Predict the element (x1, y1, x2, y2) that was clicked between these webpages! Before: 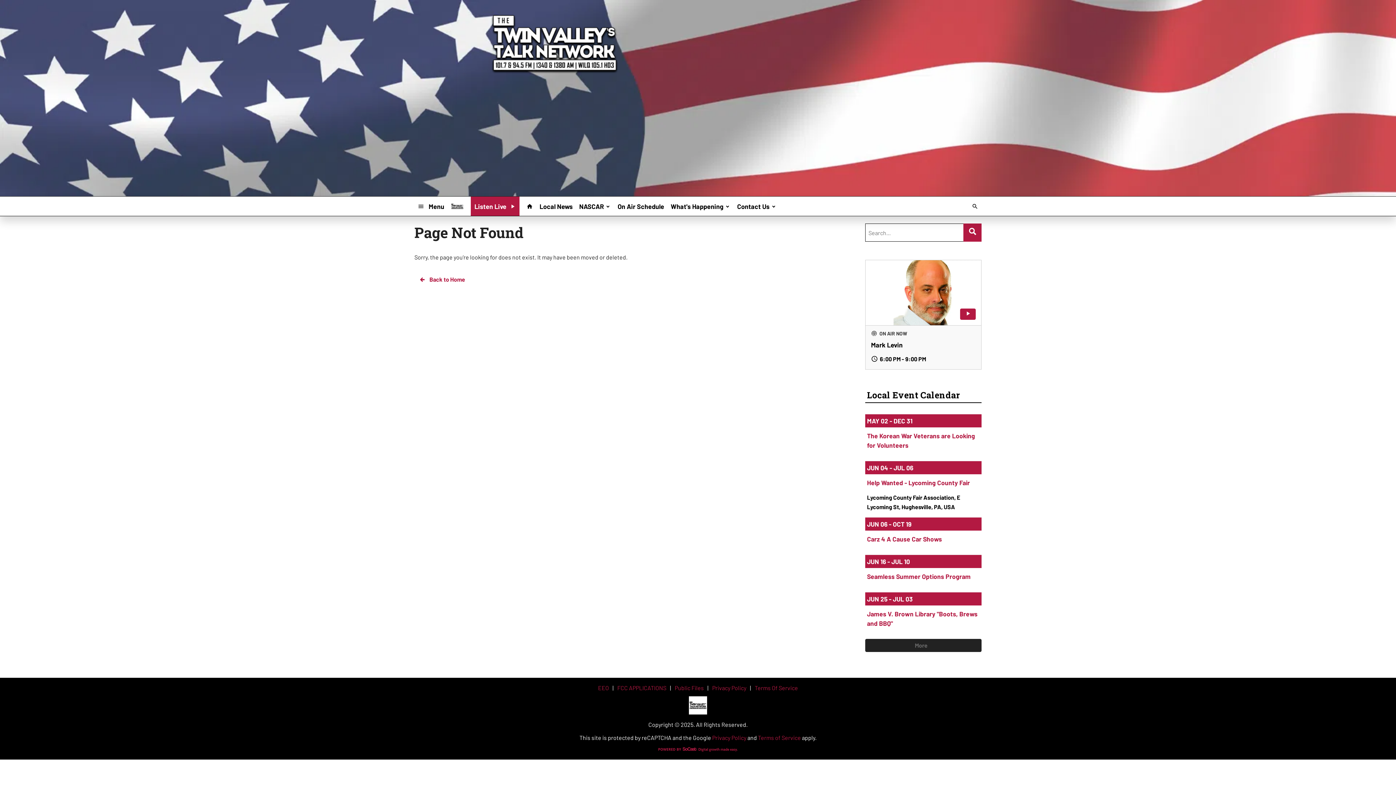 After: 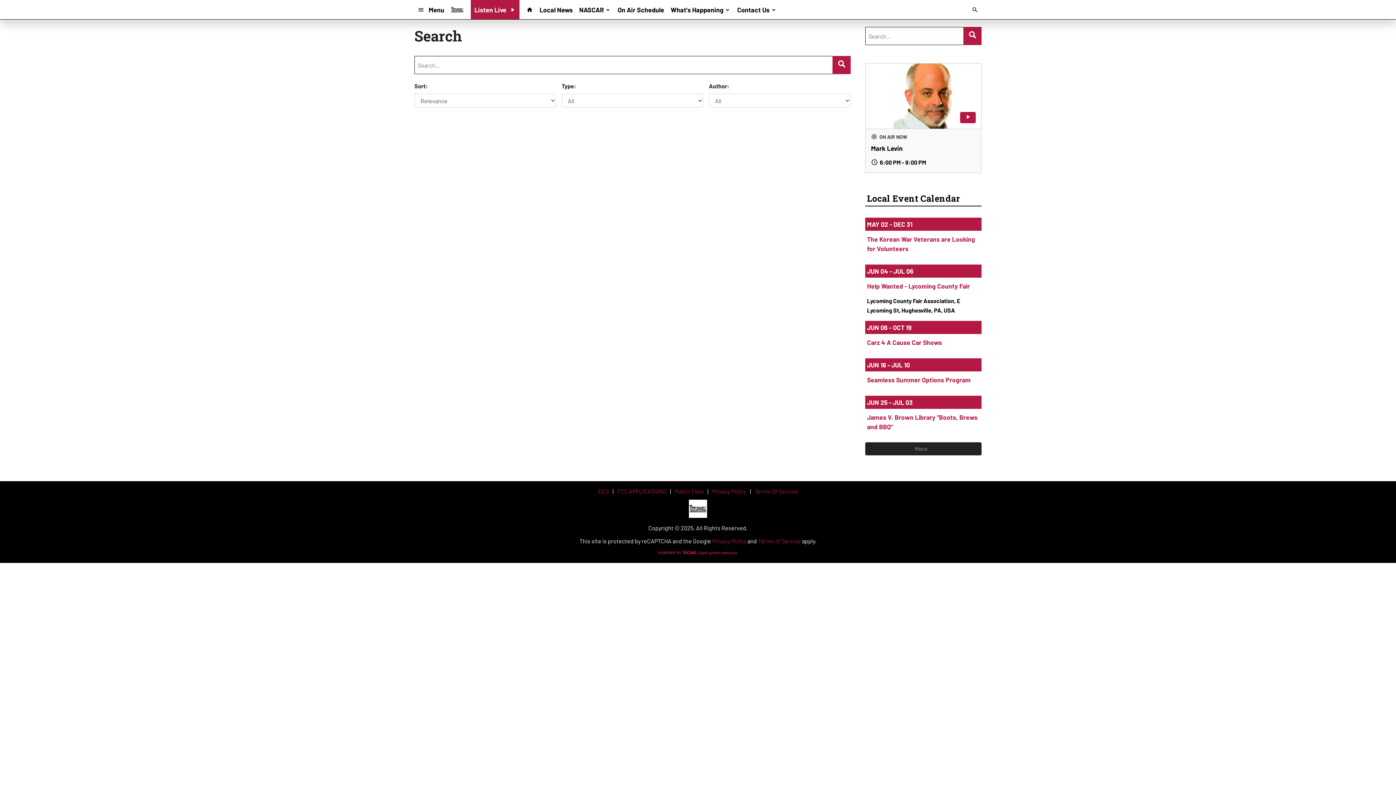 Action: bbox: (968, 199, 981, 212)